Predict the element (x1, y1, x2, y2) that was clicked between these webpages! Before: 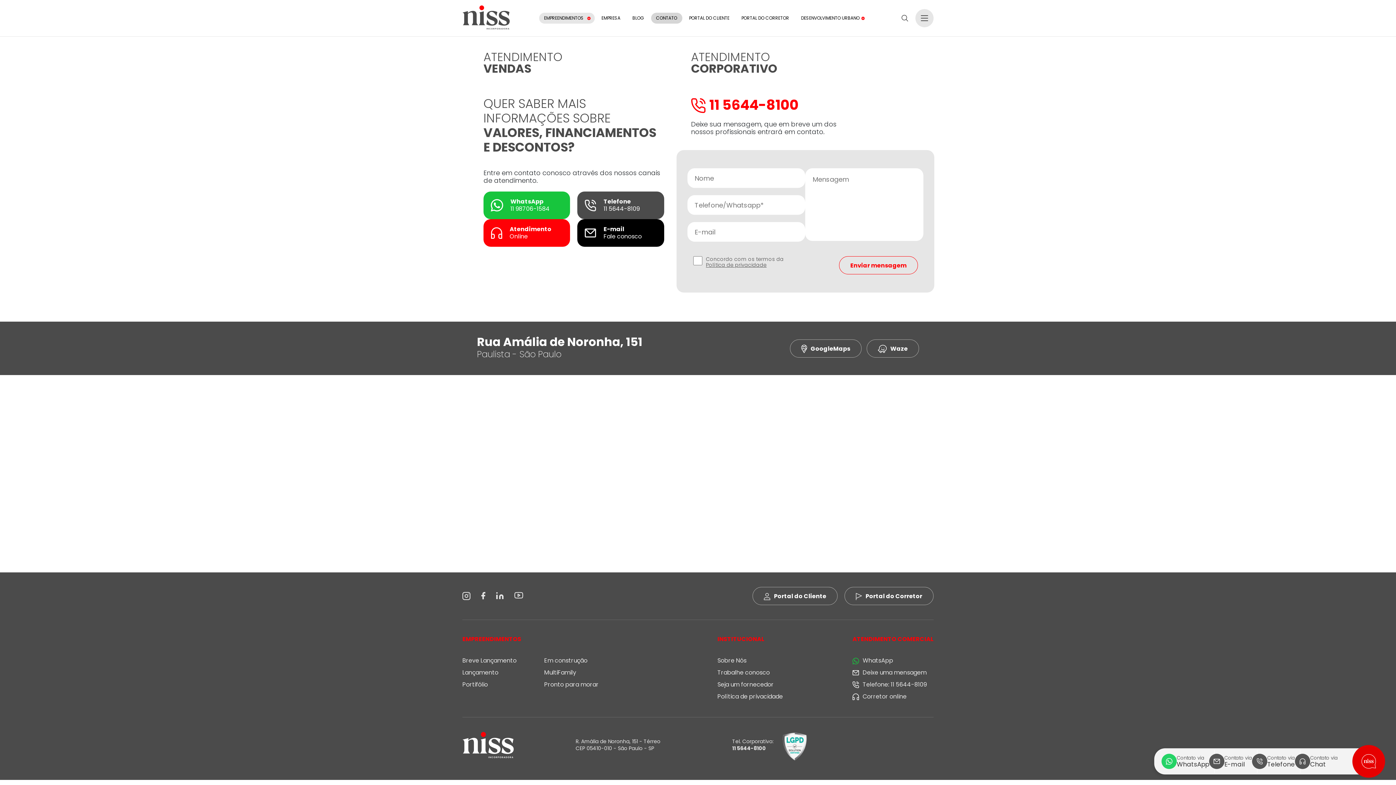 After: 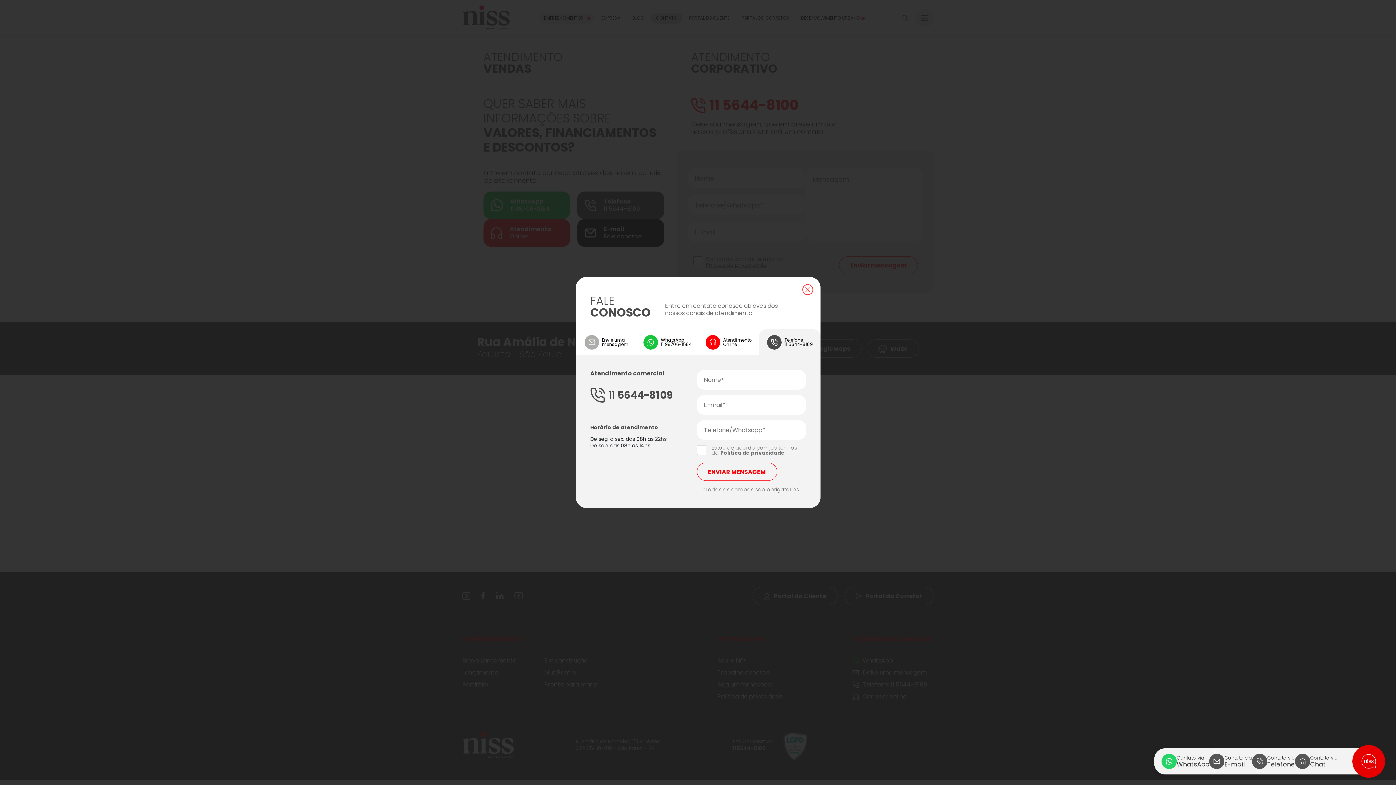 Action: label: Telefone: 11 5644-8109 bbox: (852, 678, 933, 690)